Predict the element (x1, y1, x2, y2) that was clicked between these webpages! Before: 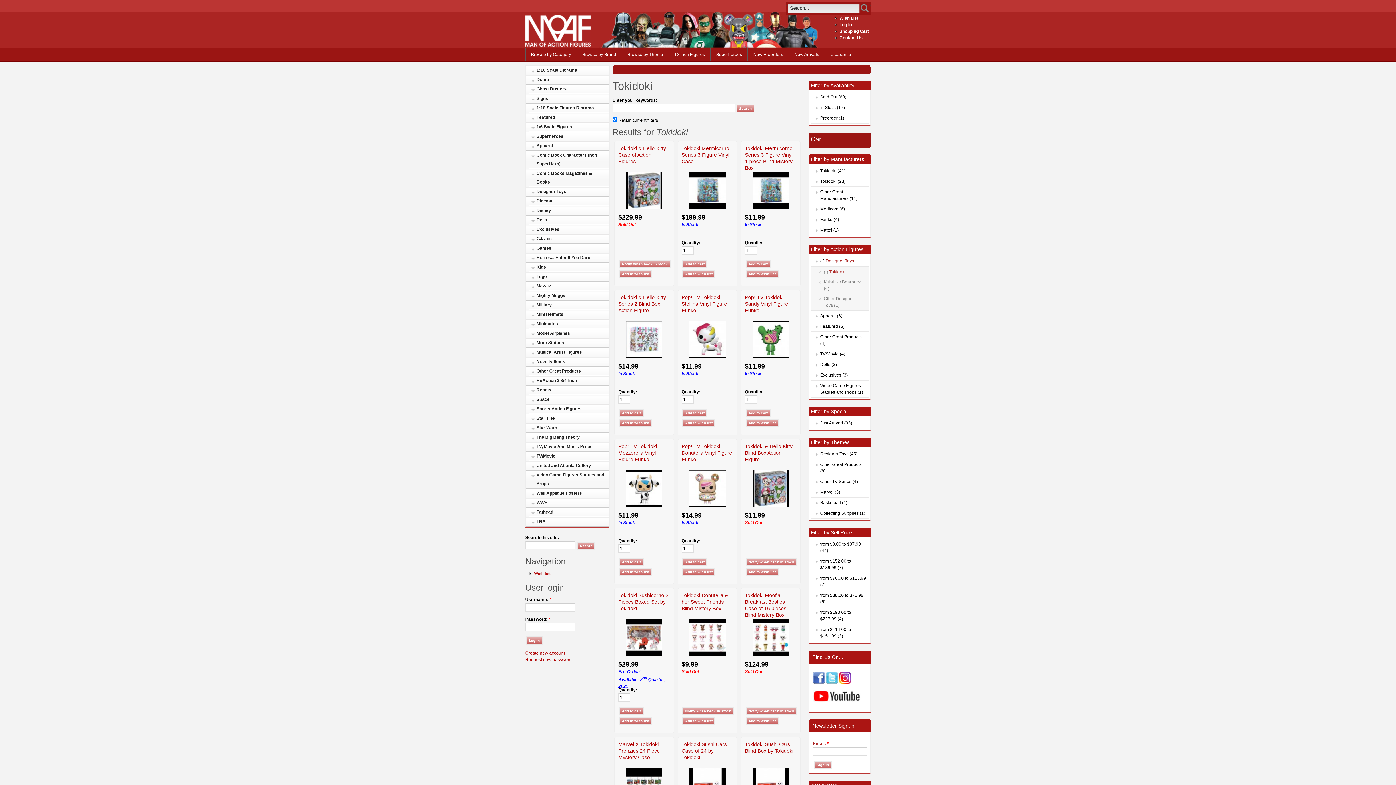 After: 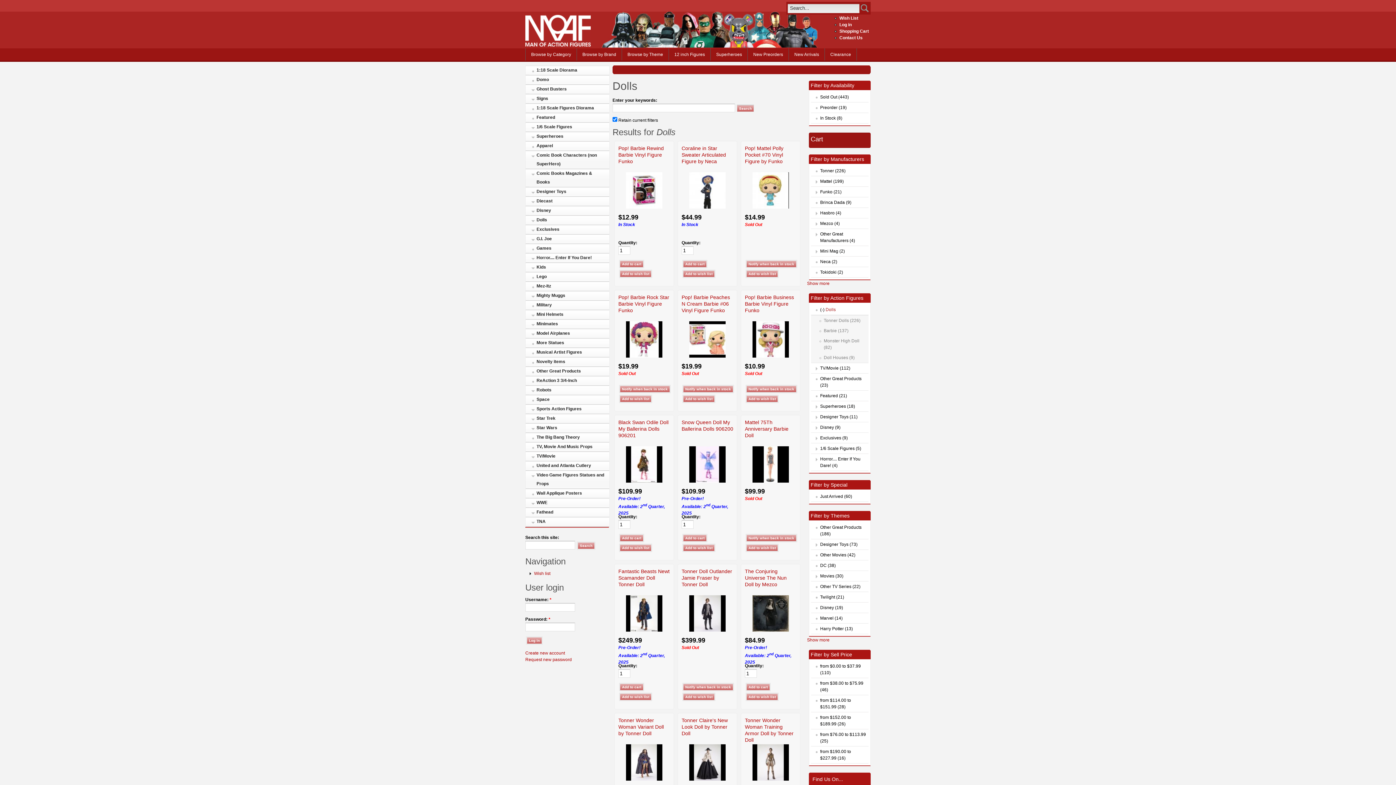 Action: label: Dolls bbox: (529, 215, 609, 224)